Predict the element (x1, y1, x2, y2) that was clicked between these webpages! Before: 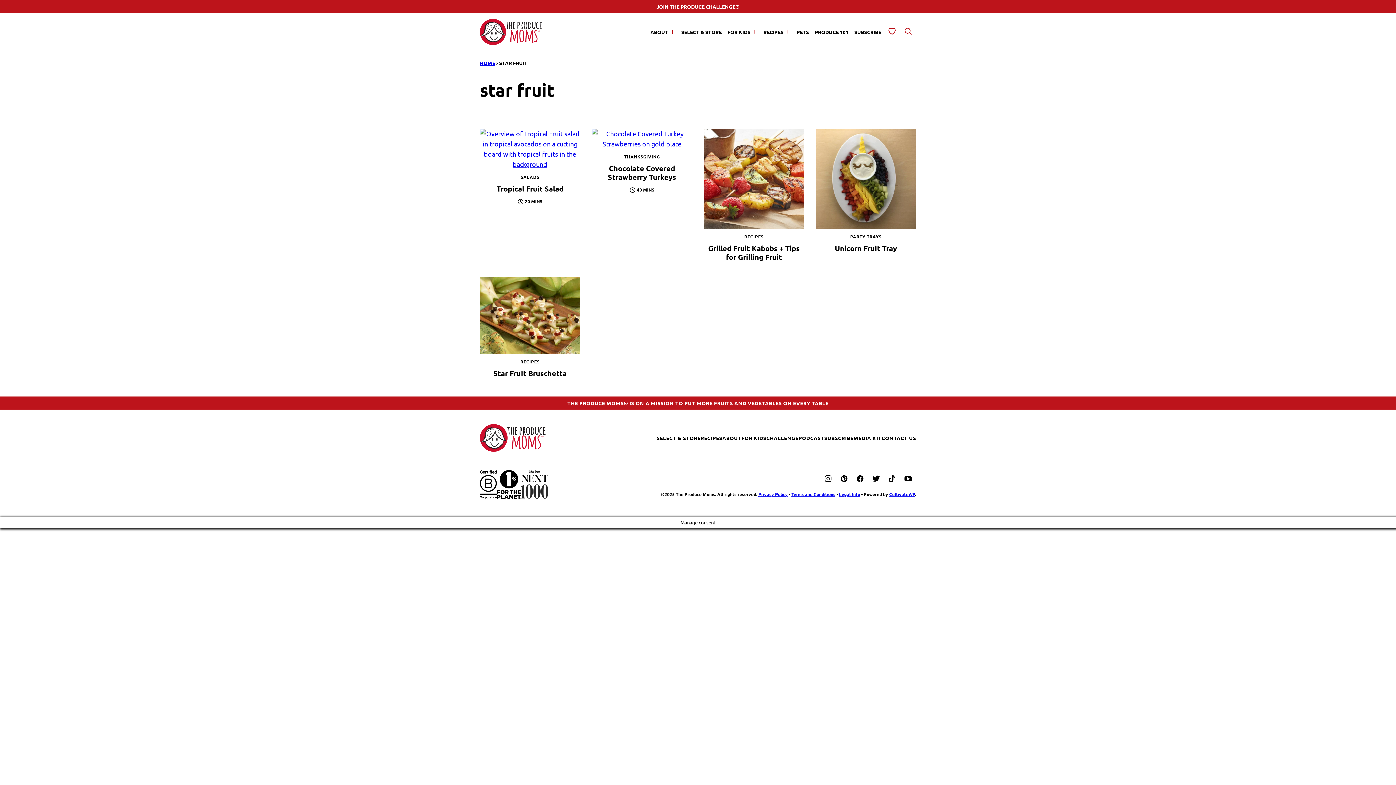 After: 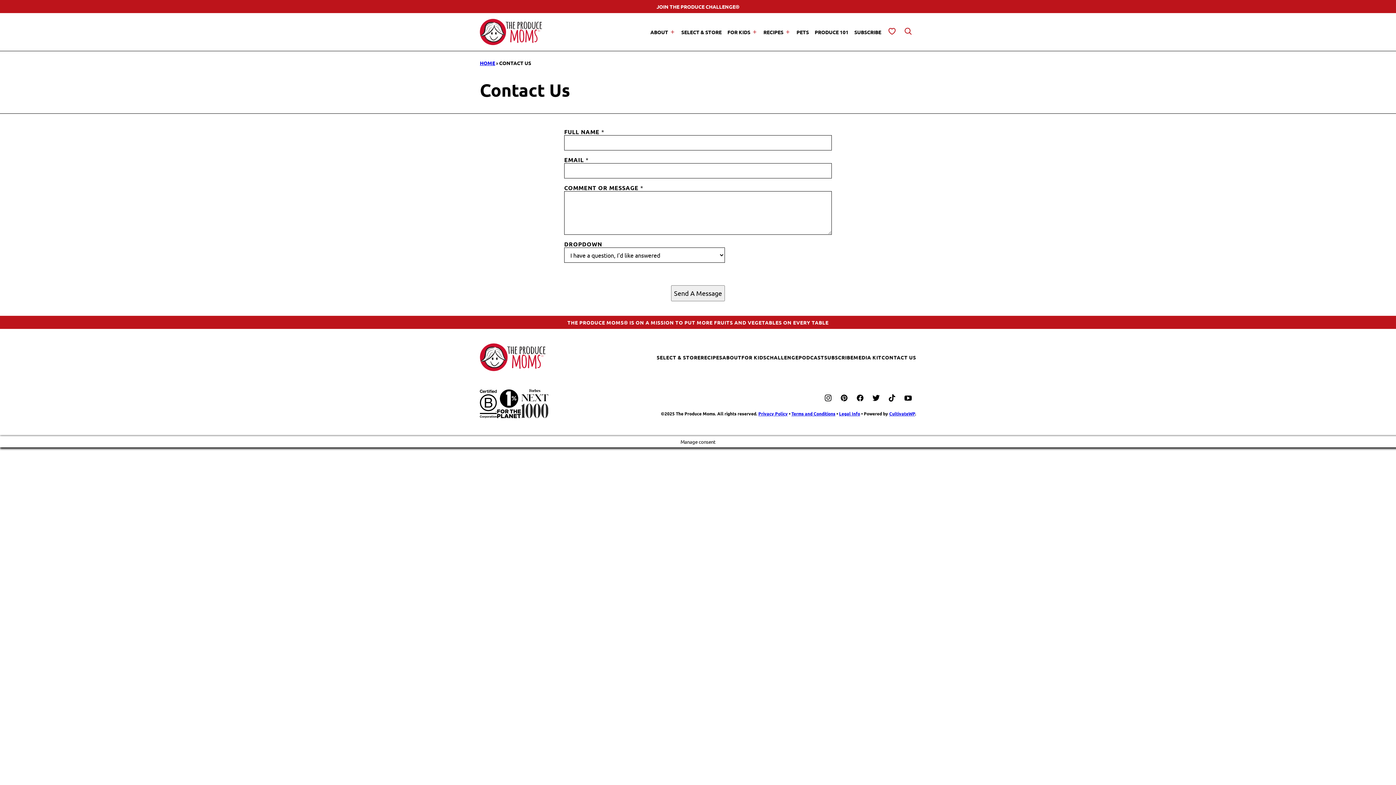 Action: label: CONTACT US bbox: (881, 435, 916, 441)